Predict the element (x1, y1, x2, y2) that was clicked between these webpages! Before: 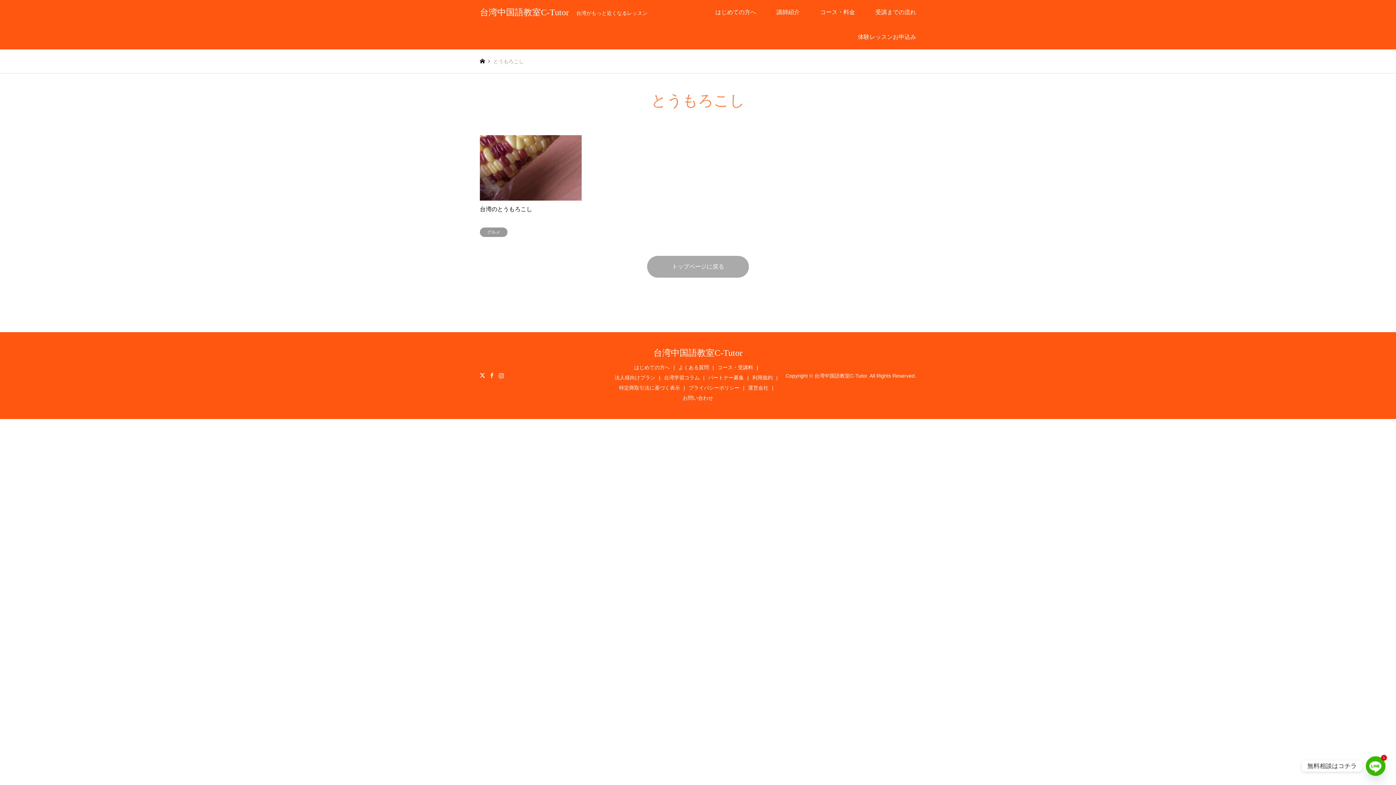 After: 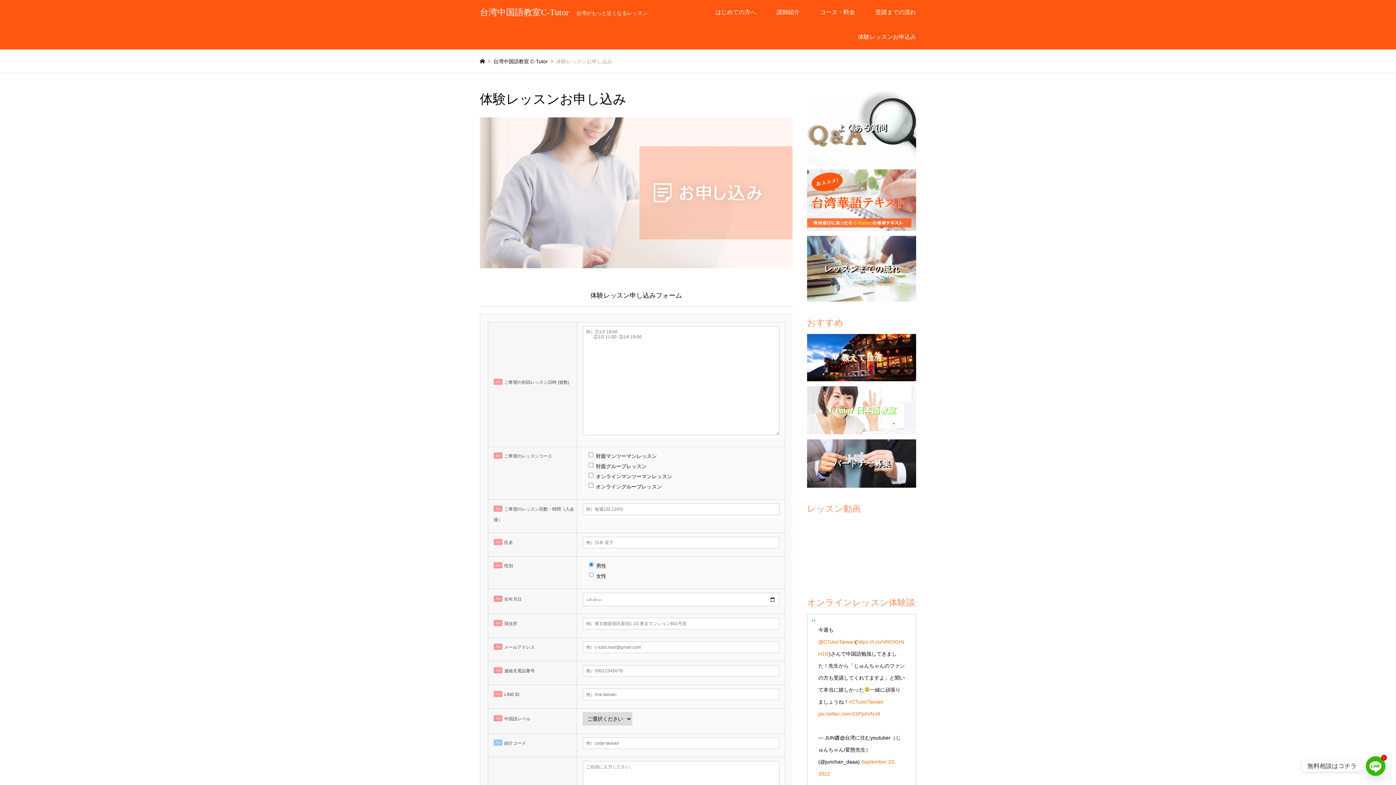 Action: bbox: (848, 24, 926, 49) label: 体験レッスンお申込み